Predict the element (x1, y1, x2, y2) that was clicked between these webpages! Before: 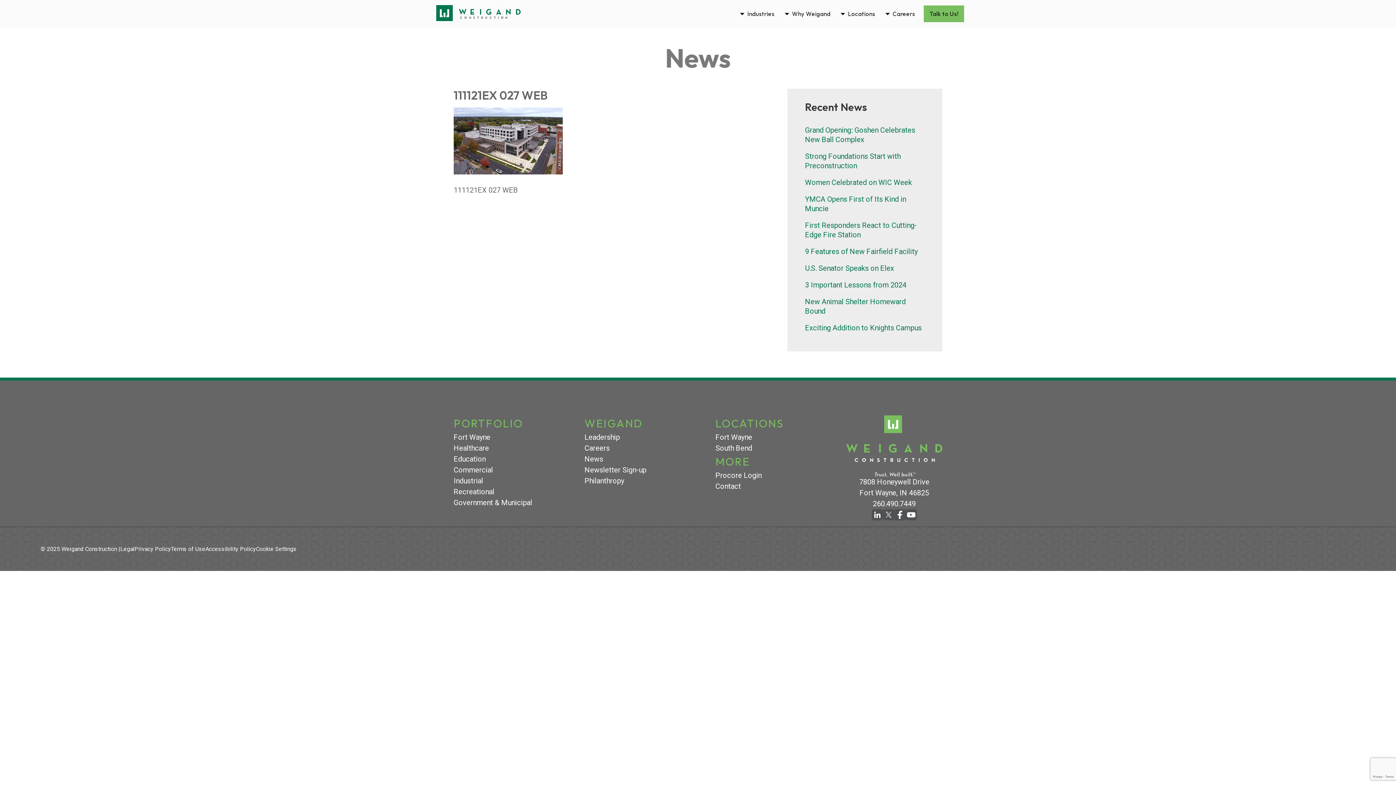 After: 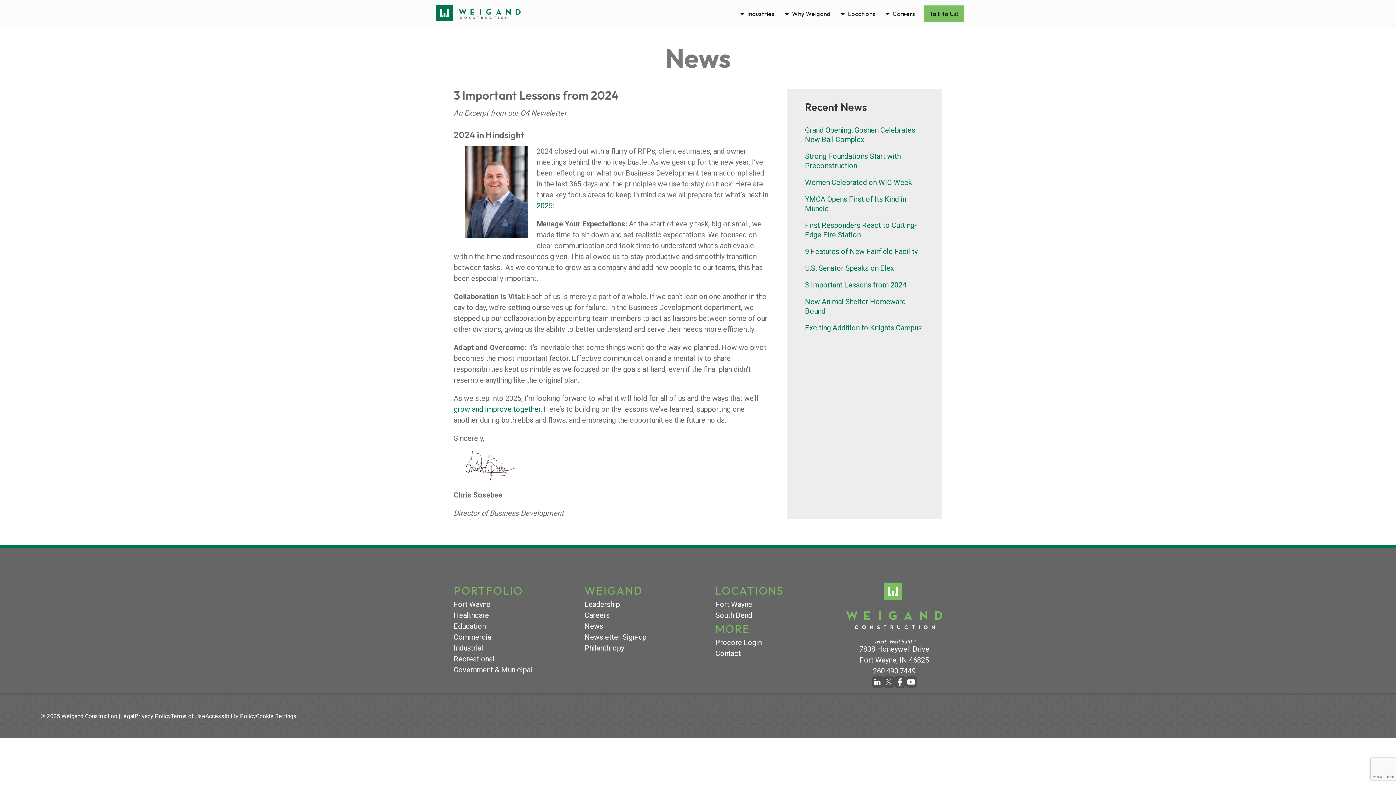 Action: bbox: (805, 280, 925, 289) label: 3 Important Lessons from 2024